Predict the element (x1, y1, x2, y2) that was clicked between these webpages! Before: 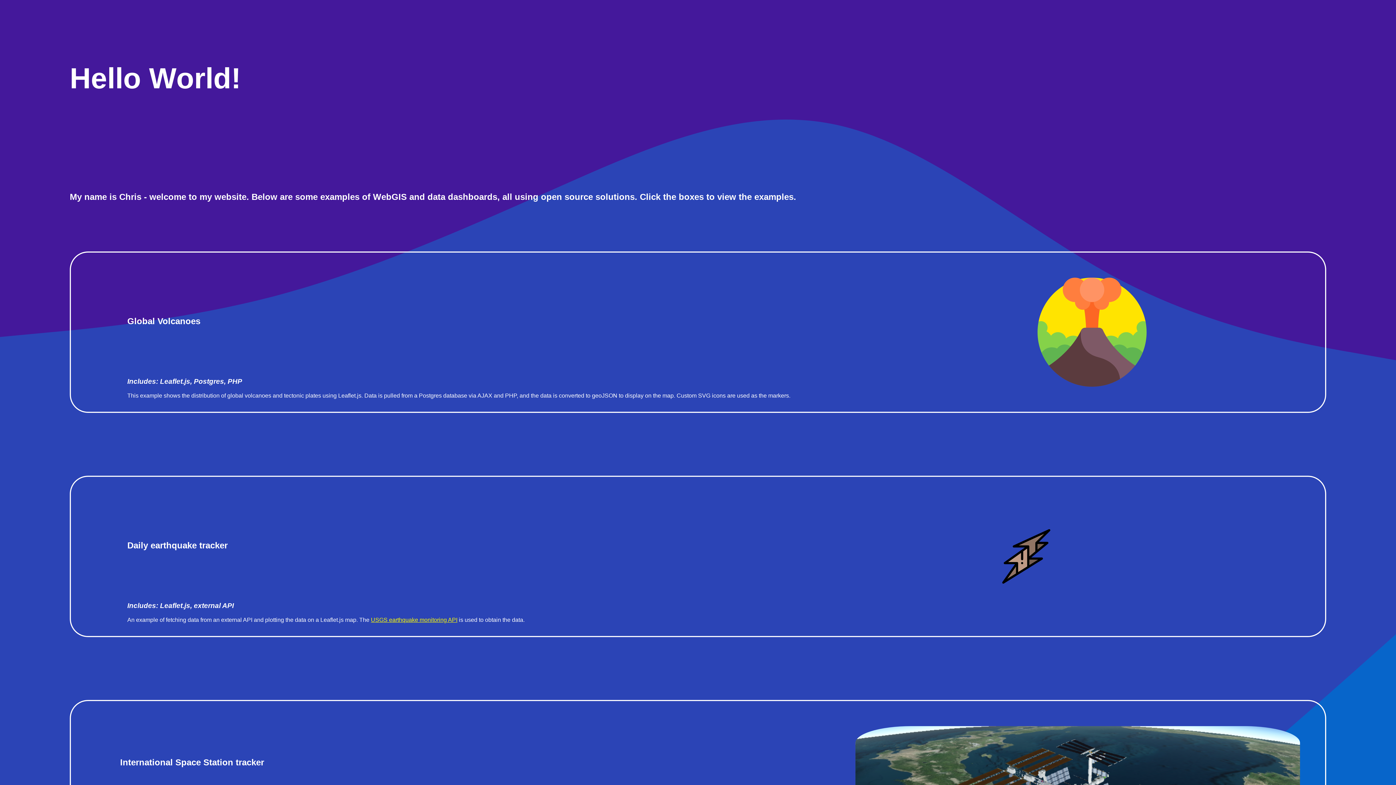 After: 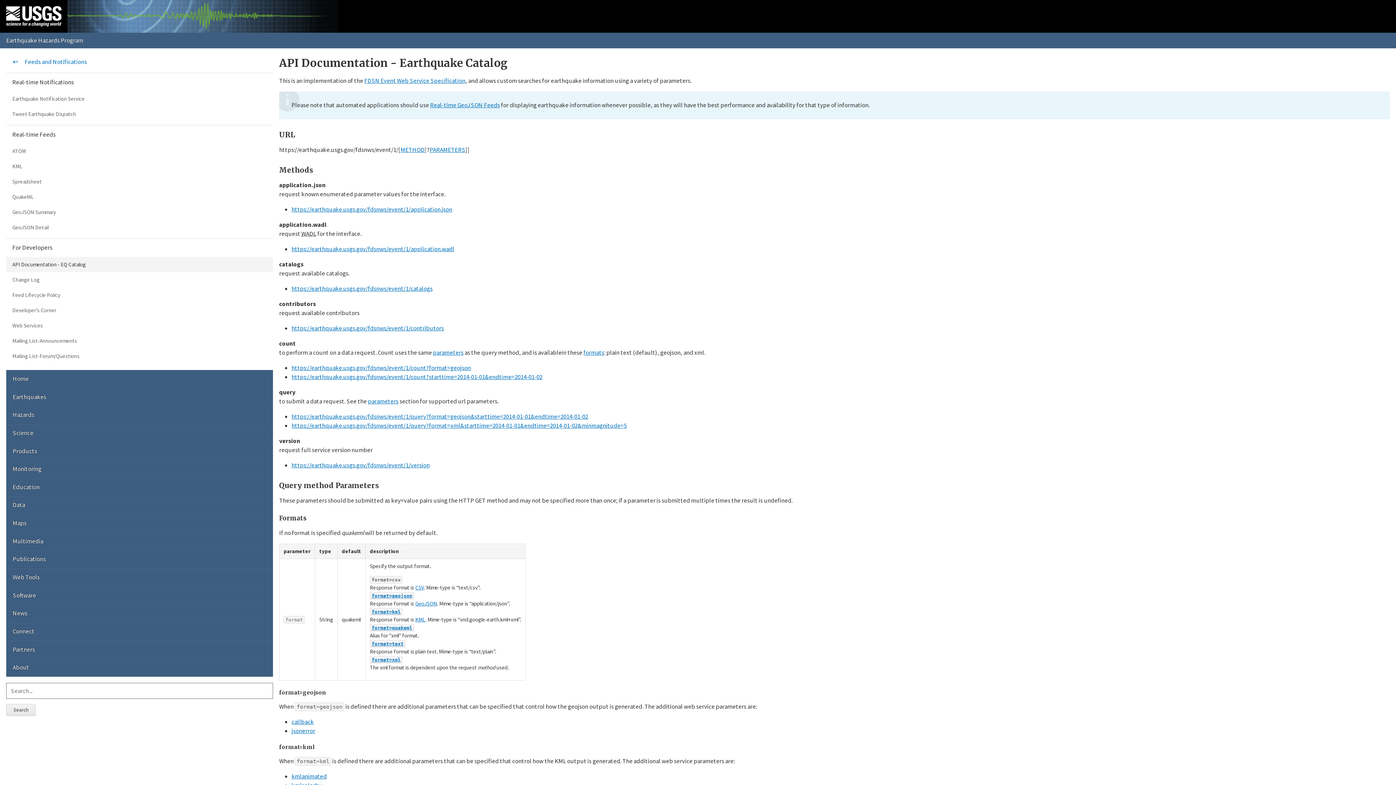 Action: bbox: (371, 617, 457, 623) label: USGS earthquake monitoring API